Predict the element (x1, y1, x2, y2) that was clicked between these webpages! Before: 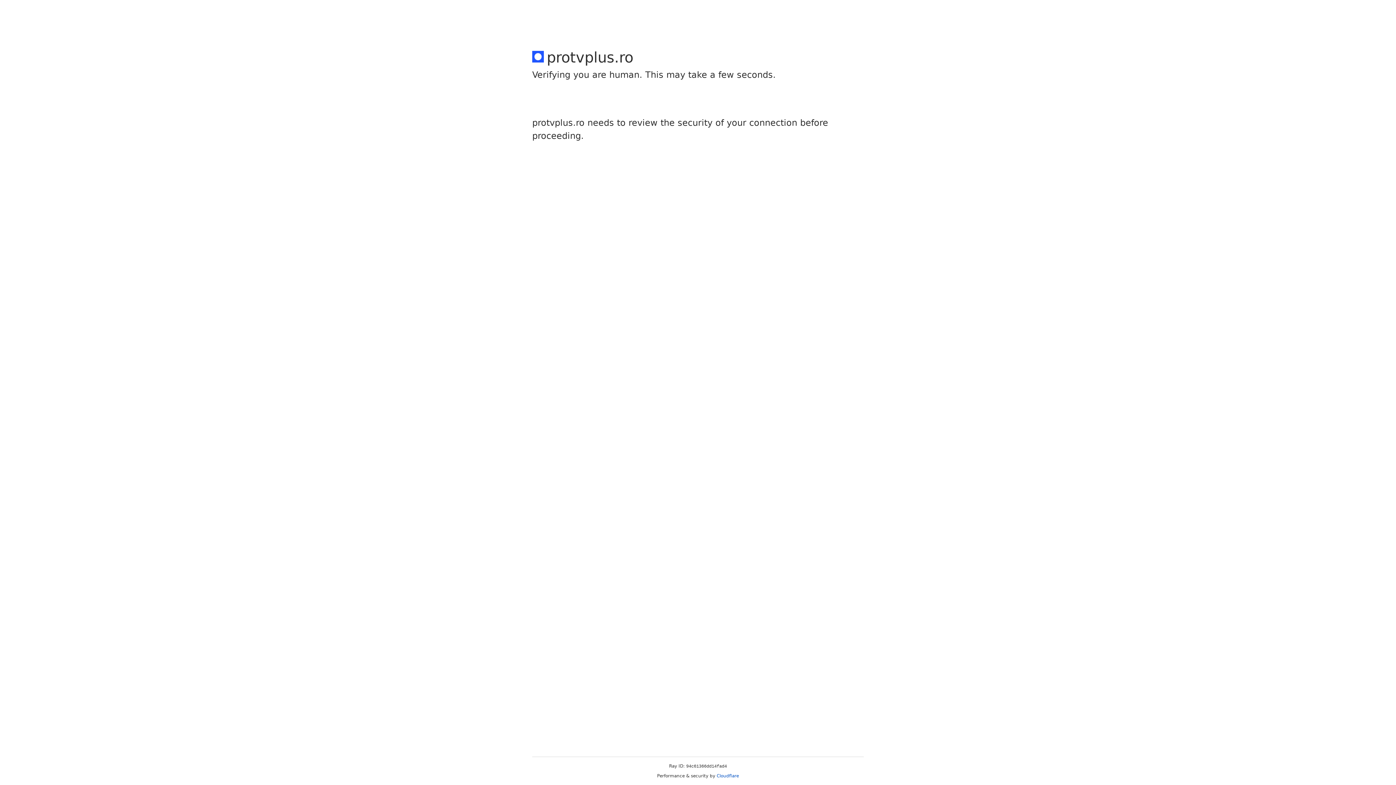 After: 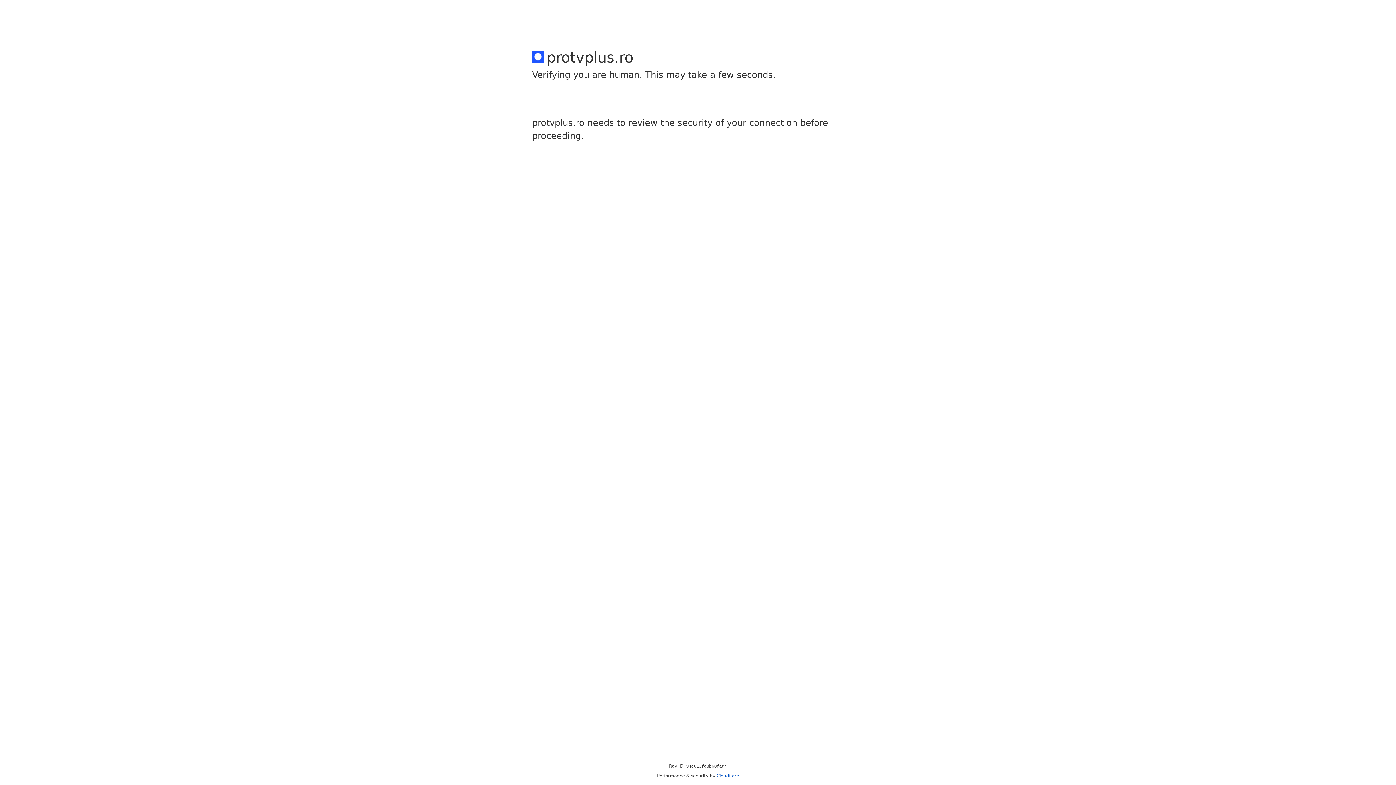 Action: label: Cloudflare bbox: (716, 773, 739, 778)